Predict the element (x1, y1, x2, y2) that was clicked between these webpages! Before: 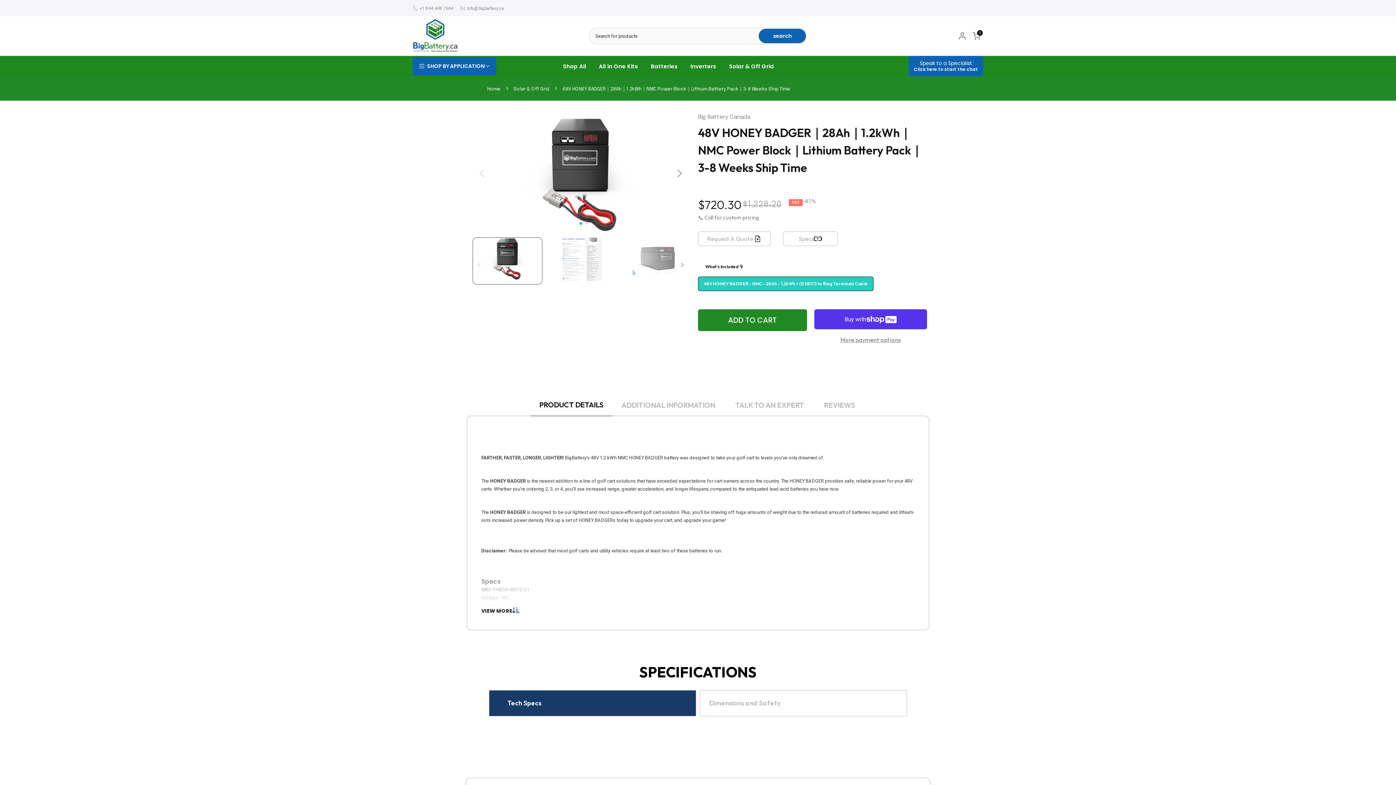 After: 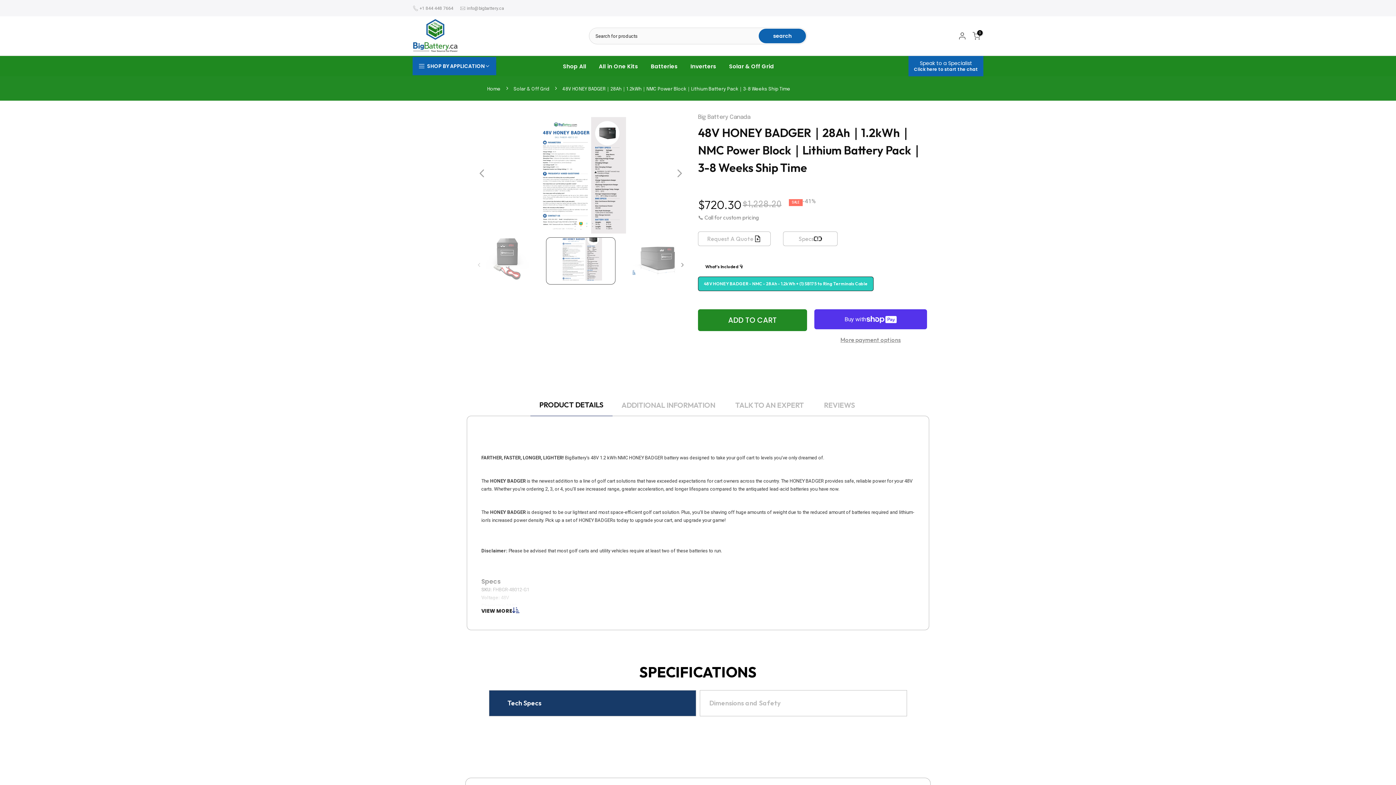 Action: bbox: (585, 222, 587, 224) label: Go to slide 2